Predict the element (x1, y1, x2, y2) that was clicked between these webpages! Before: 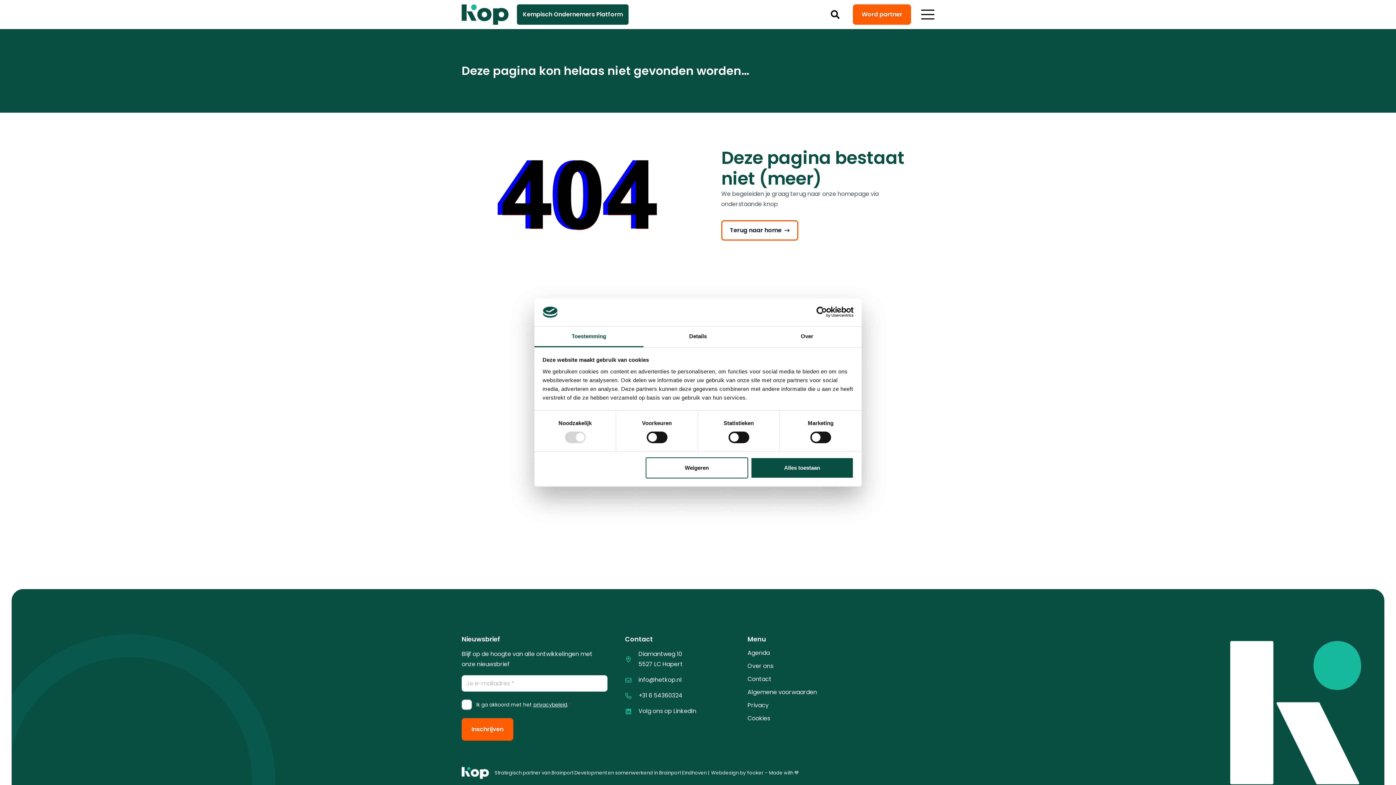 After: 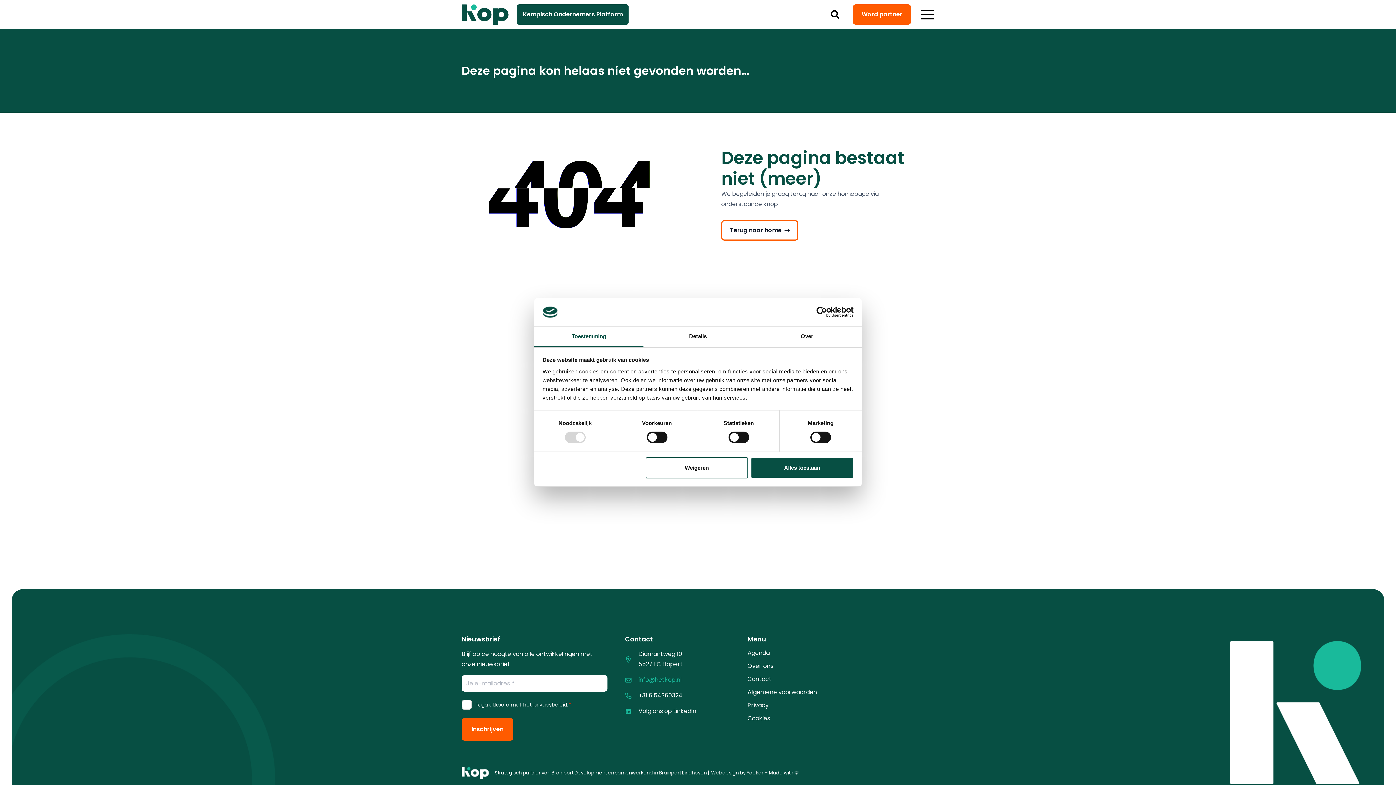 Action: label: info@hetkop.nl bbox: (638, 676, 681, 684)